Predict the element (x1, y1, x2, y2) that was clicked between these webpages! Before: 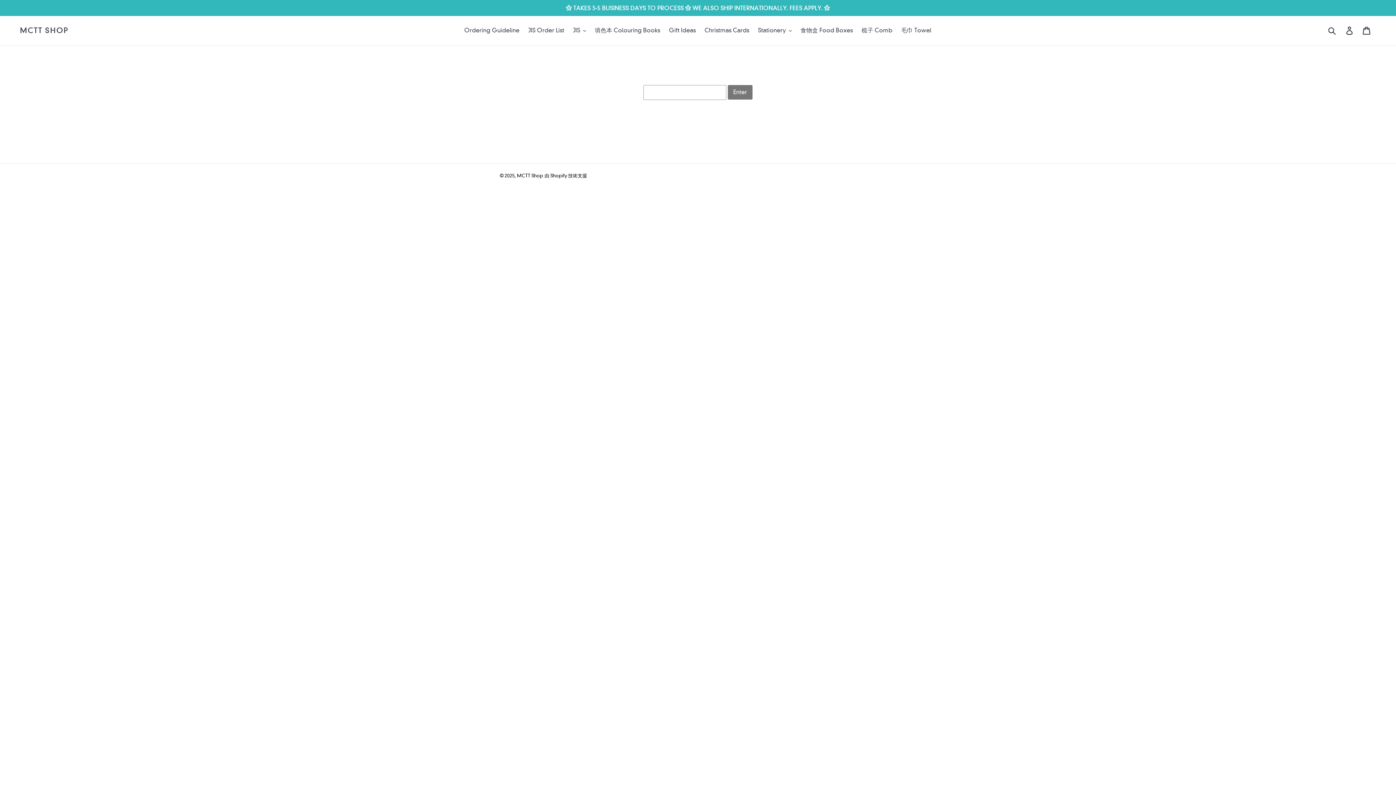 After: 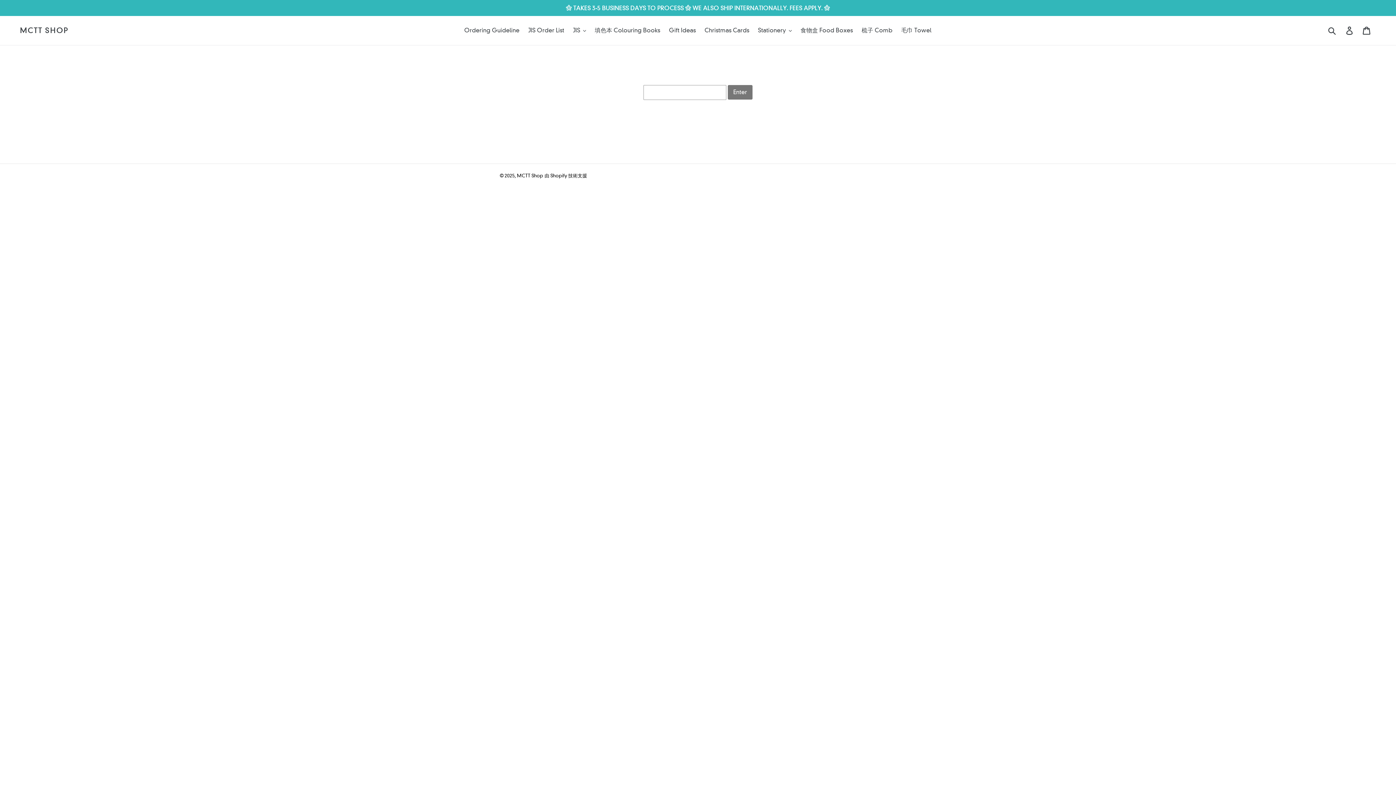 Action: bbox: (20, 26, 68, 34) label: MCTT SHOP